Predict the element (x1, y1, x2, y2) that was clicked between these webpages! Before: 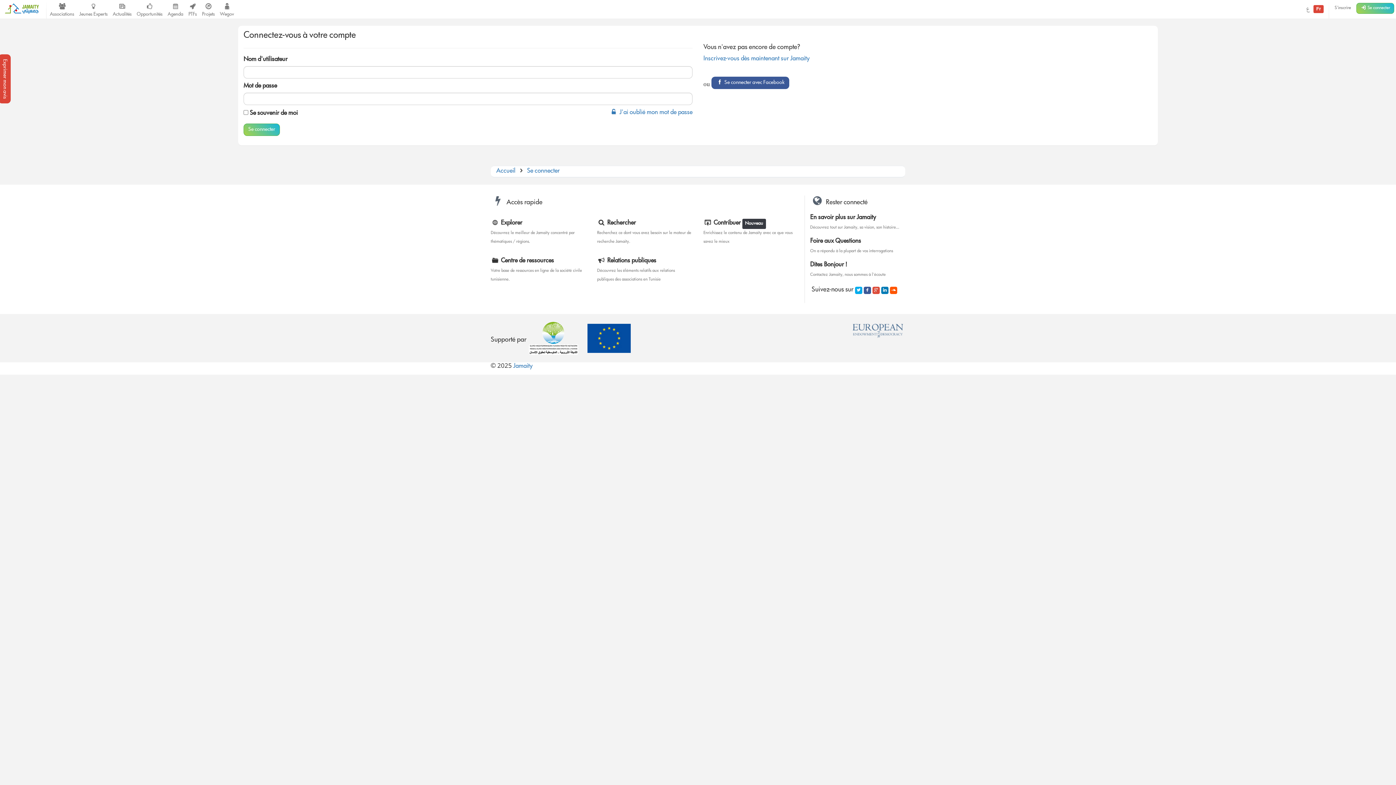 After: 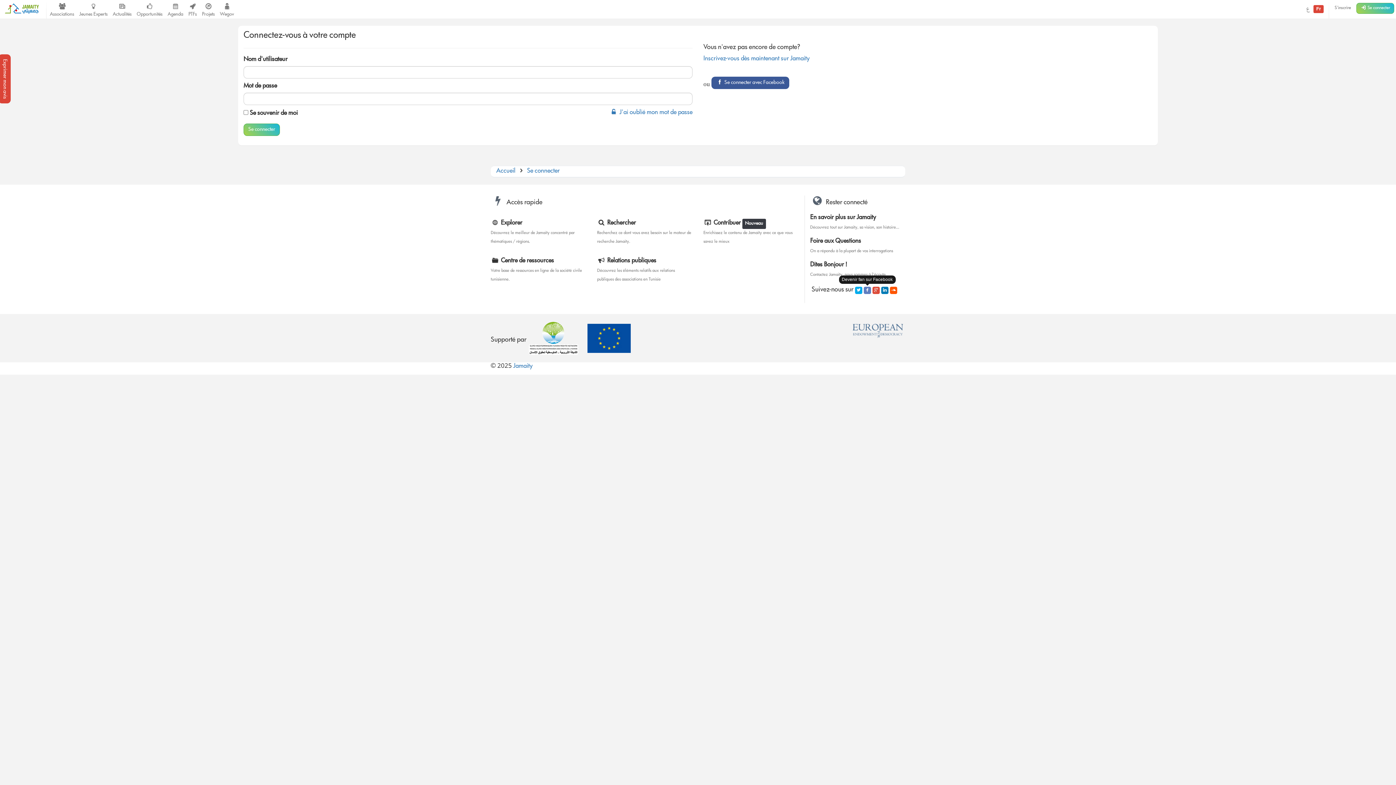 Action: bbox: (863, 286, 871, 294)